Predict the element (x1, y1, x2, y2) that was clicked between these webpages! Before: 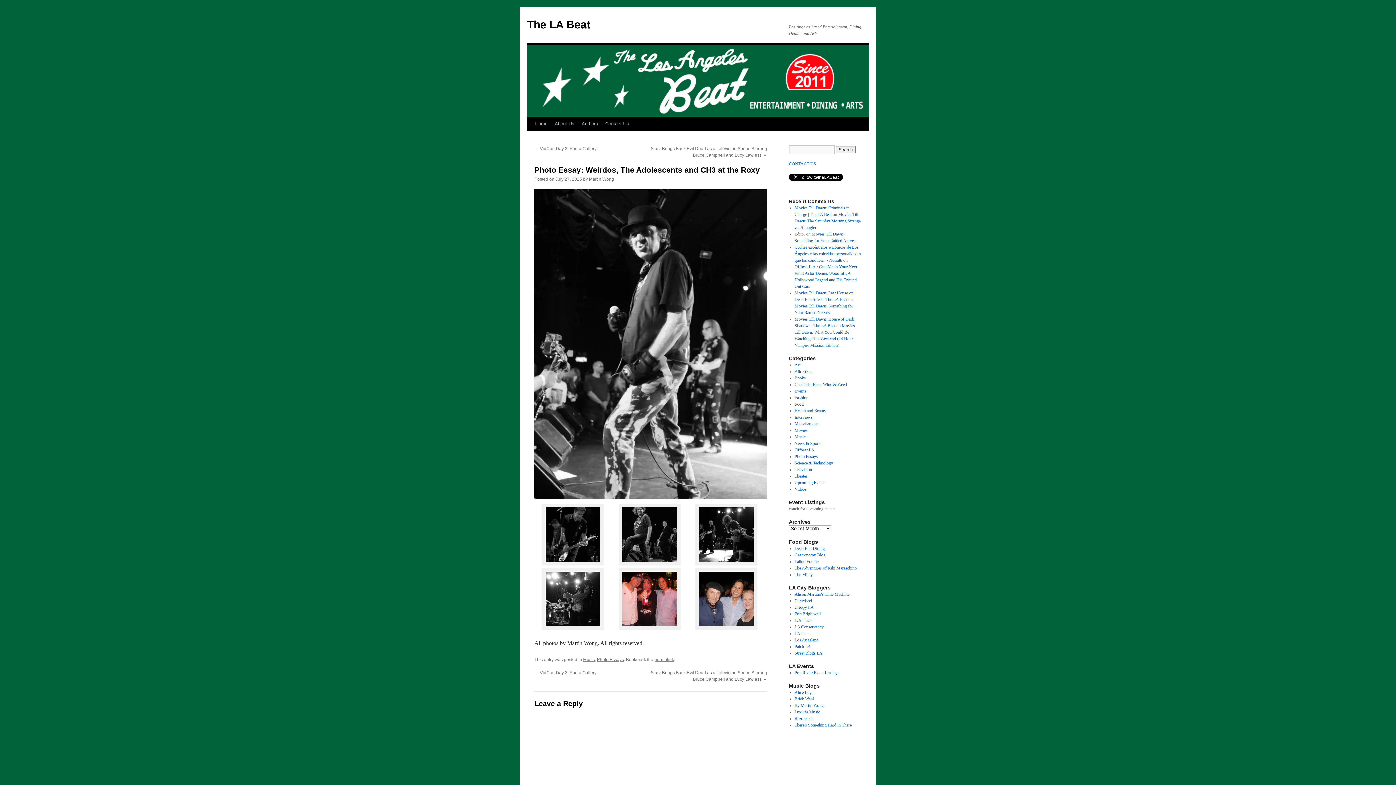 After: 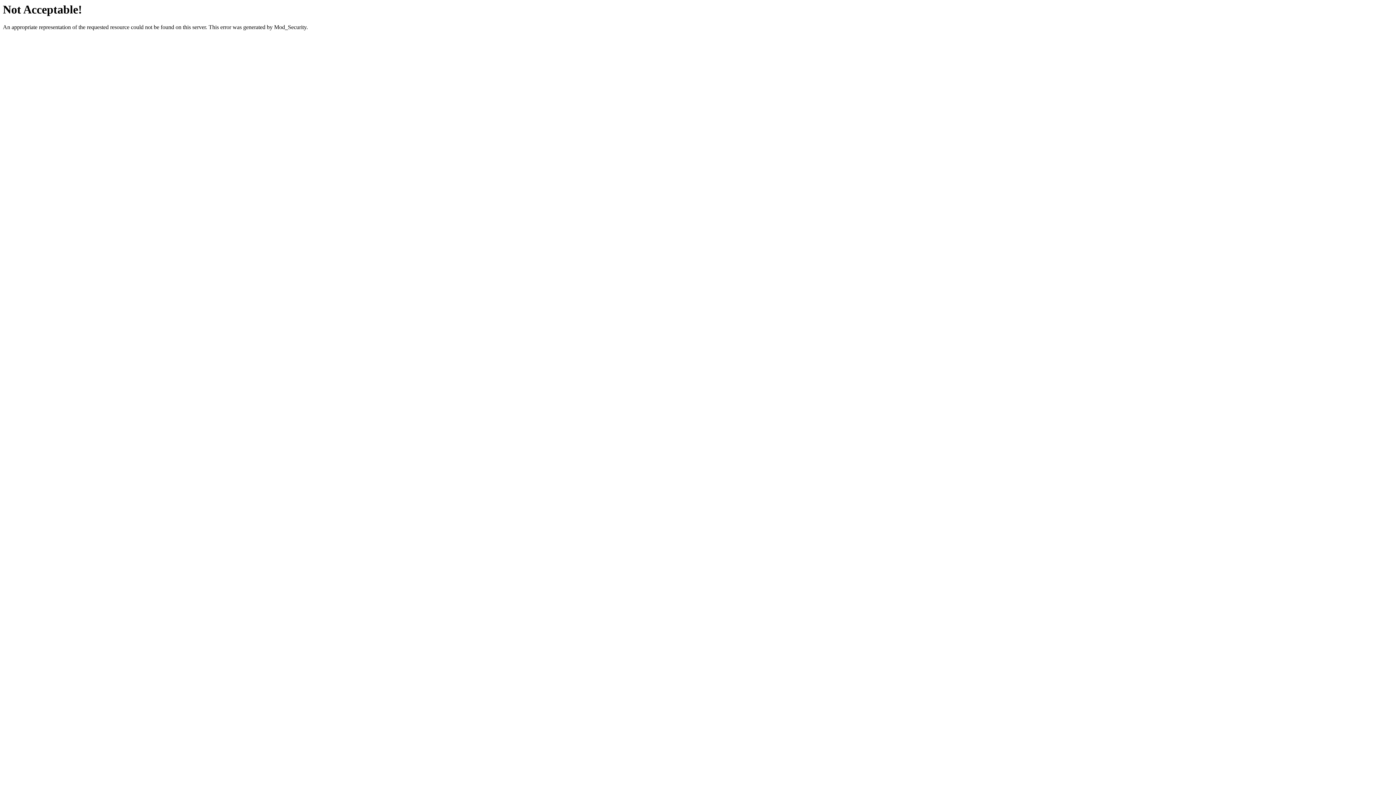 Action: label: Gastronomy Blog bbox: (794, 552, 825, 557)